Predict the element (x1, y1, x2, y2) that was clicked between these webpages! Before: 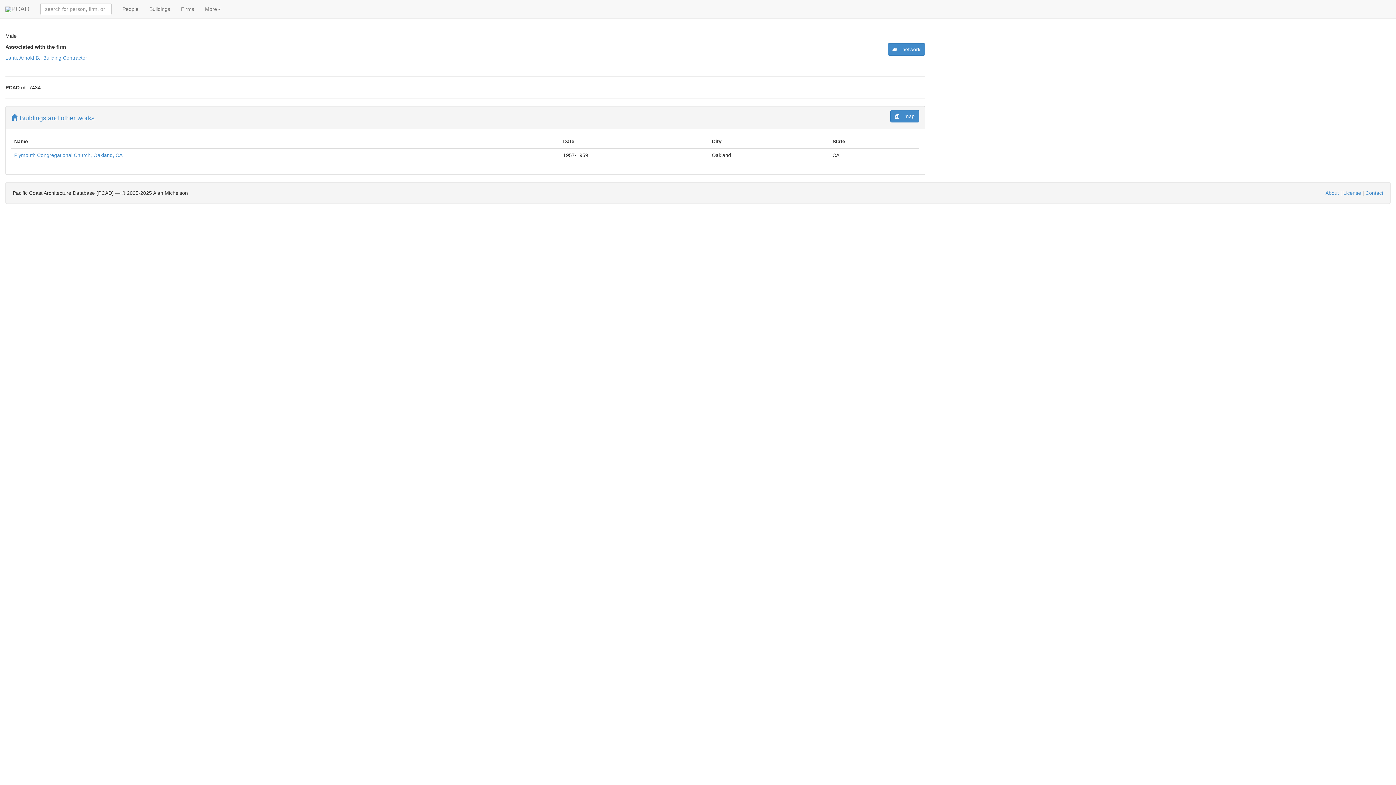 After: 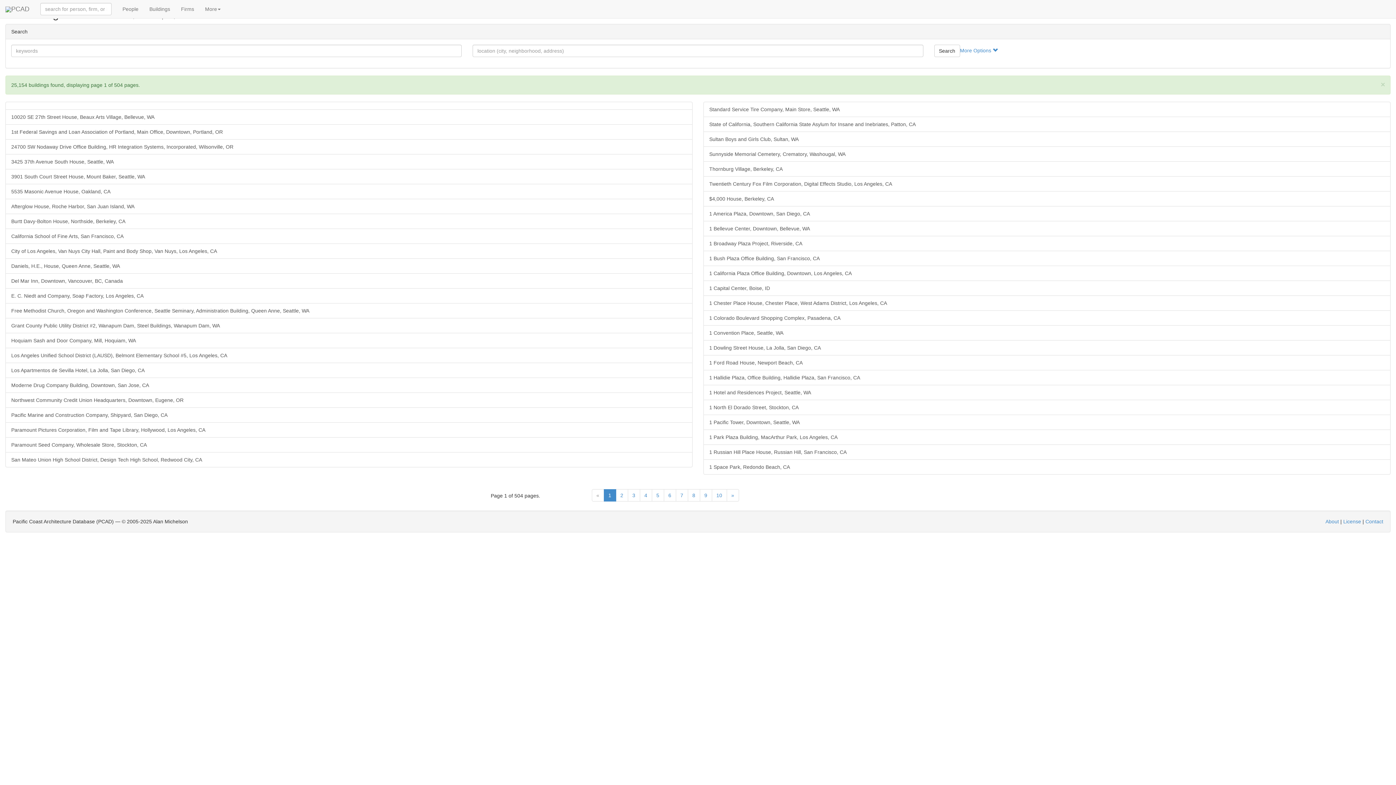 Action: label: Buildings bbox: (144, 0, 175, 18)